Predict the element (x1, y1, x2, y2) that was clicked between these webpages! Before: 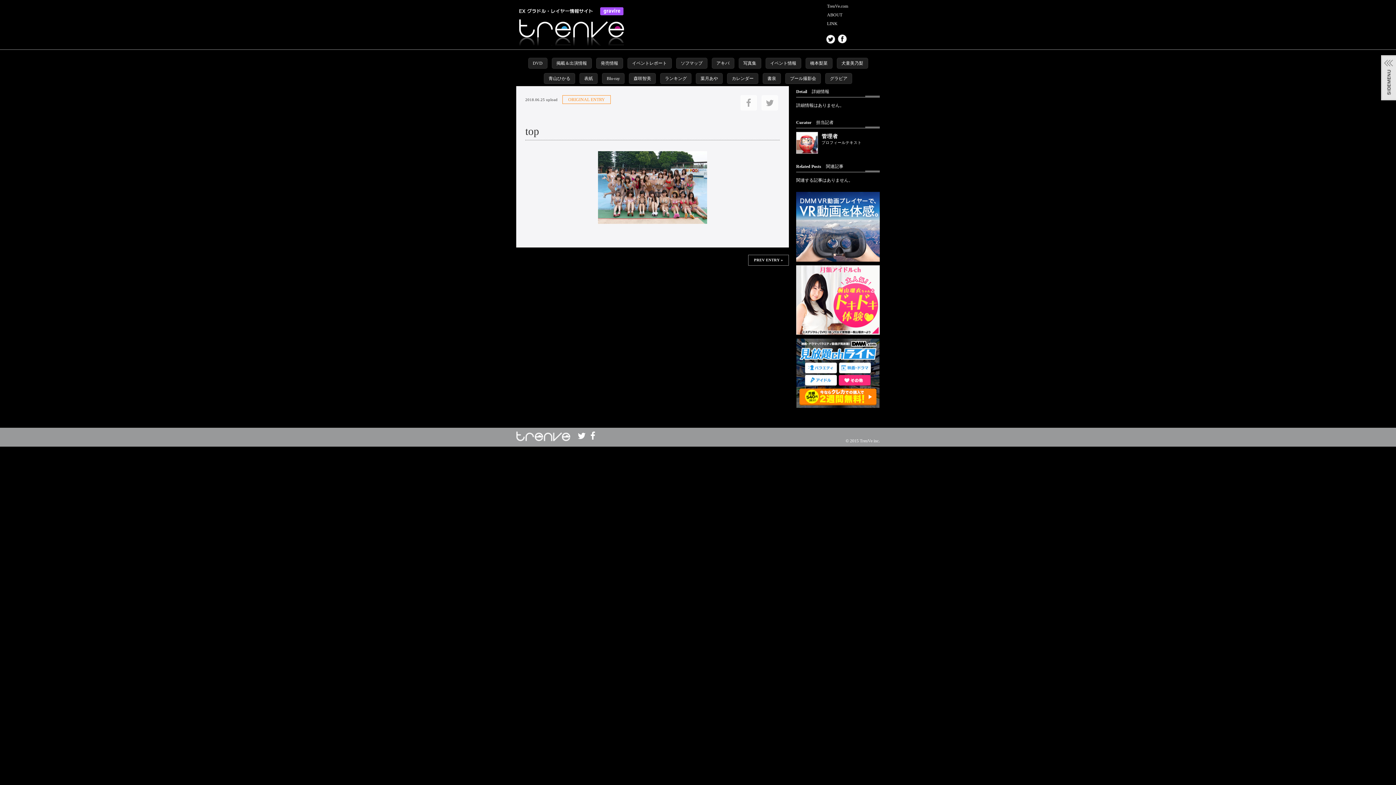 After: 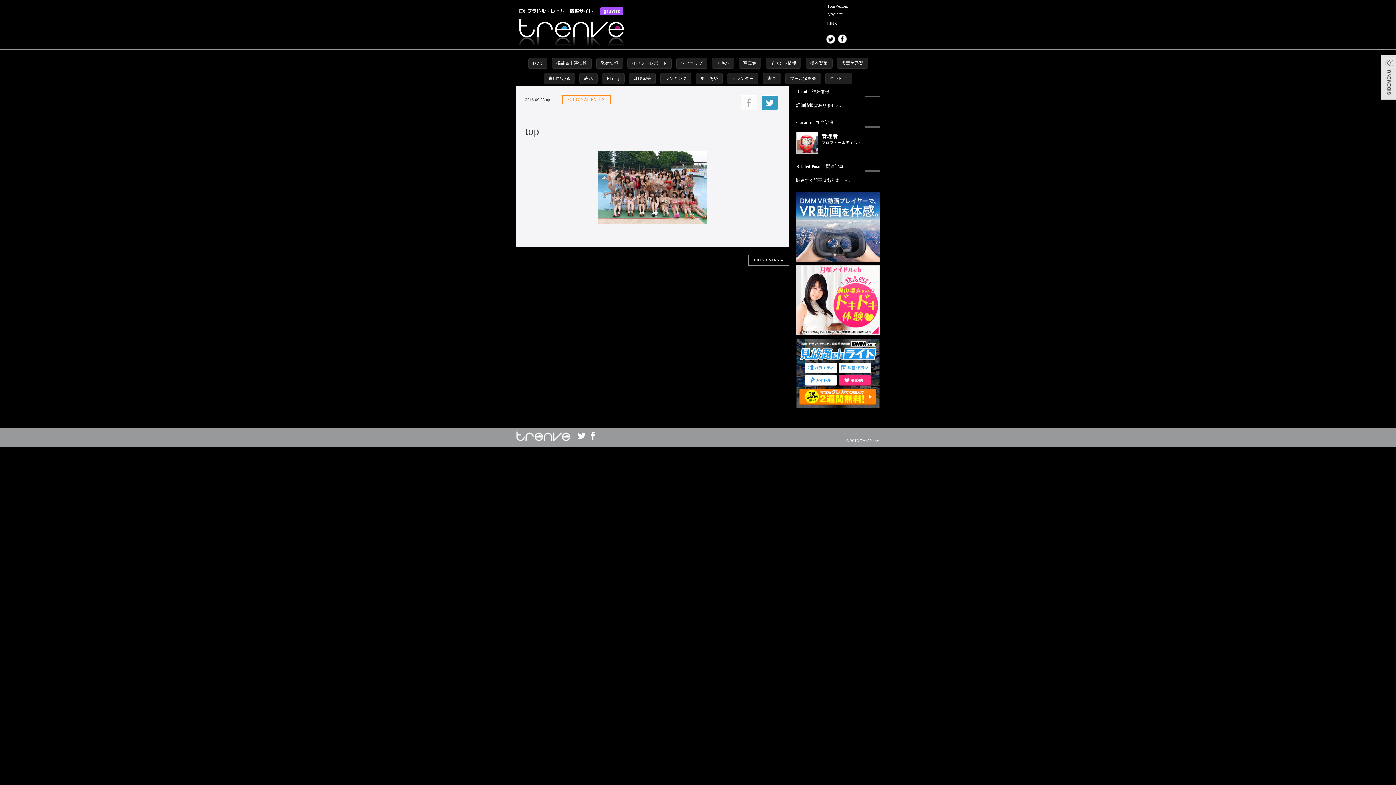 Action: bbox: (761, 95, 778, 110)